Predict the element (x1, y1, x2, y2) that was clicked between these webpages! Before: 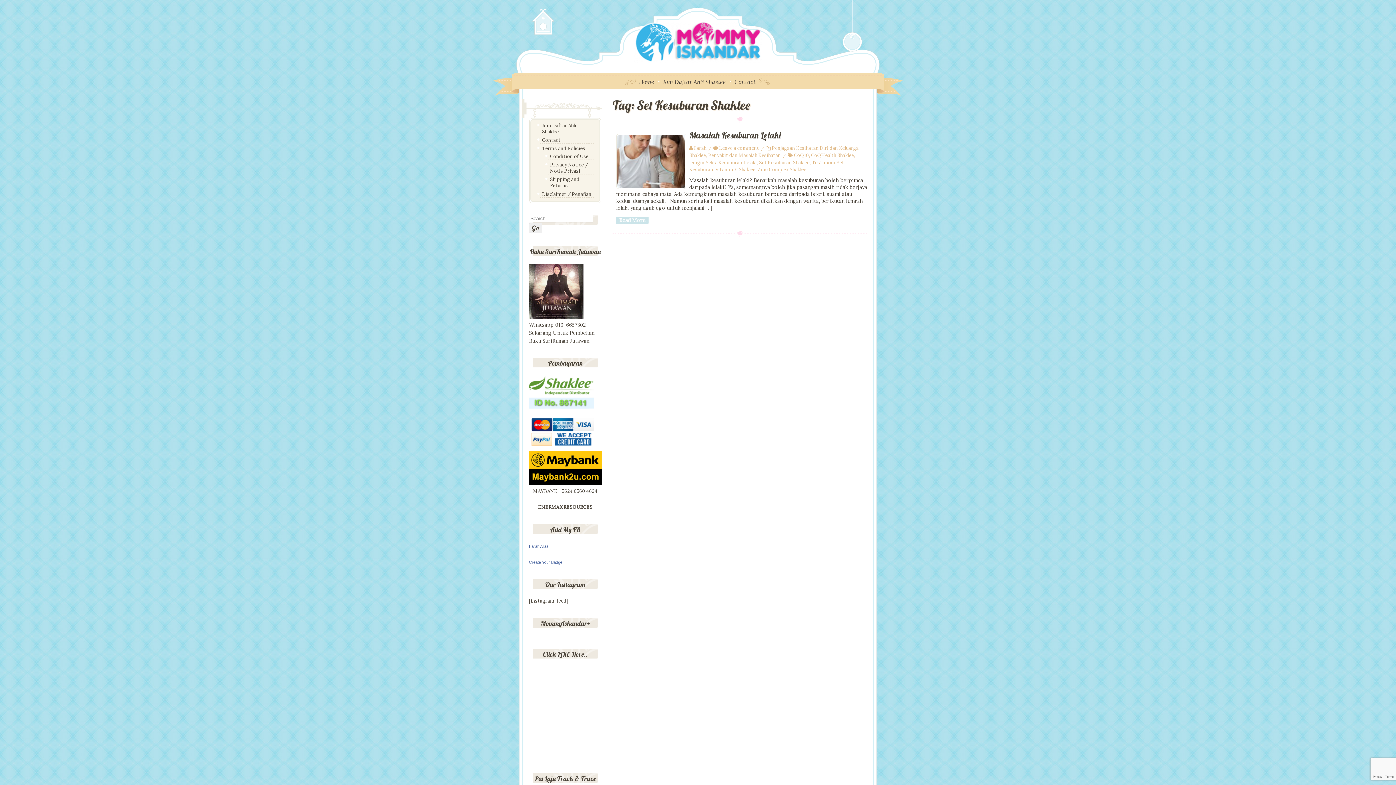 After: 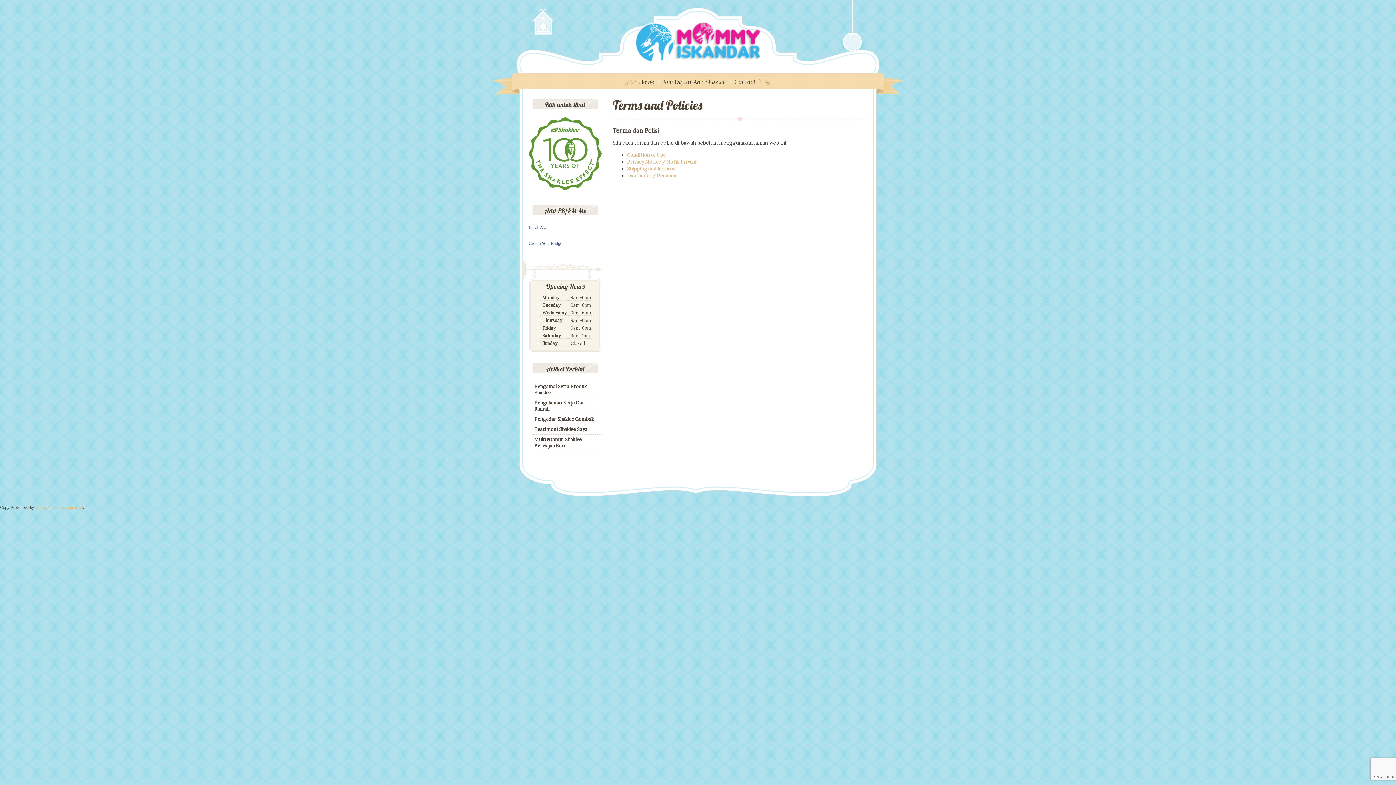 Action: bbox: (540, 145, 587, 151) label: Terms and Policies